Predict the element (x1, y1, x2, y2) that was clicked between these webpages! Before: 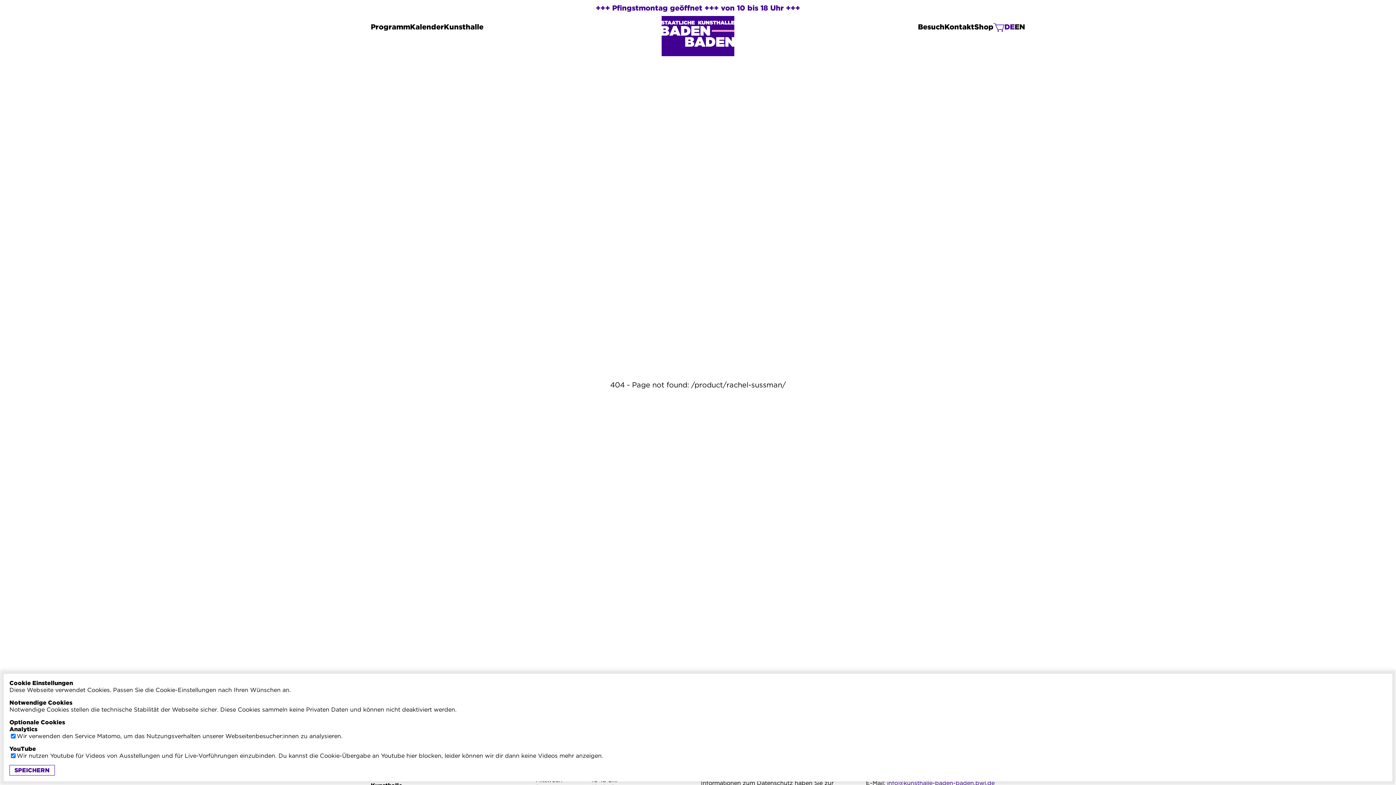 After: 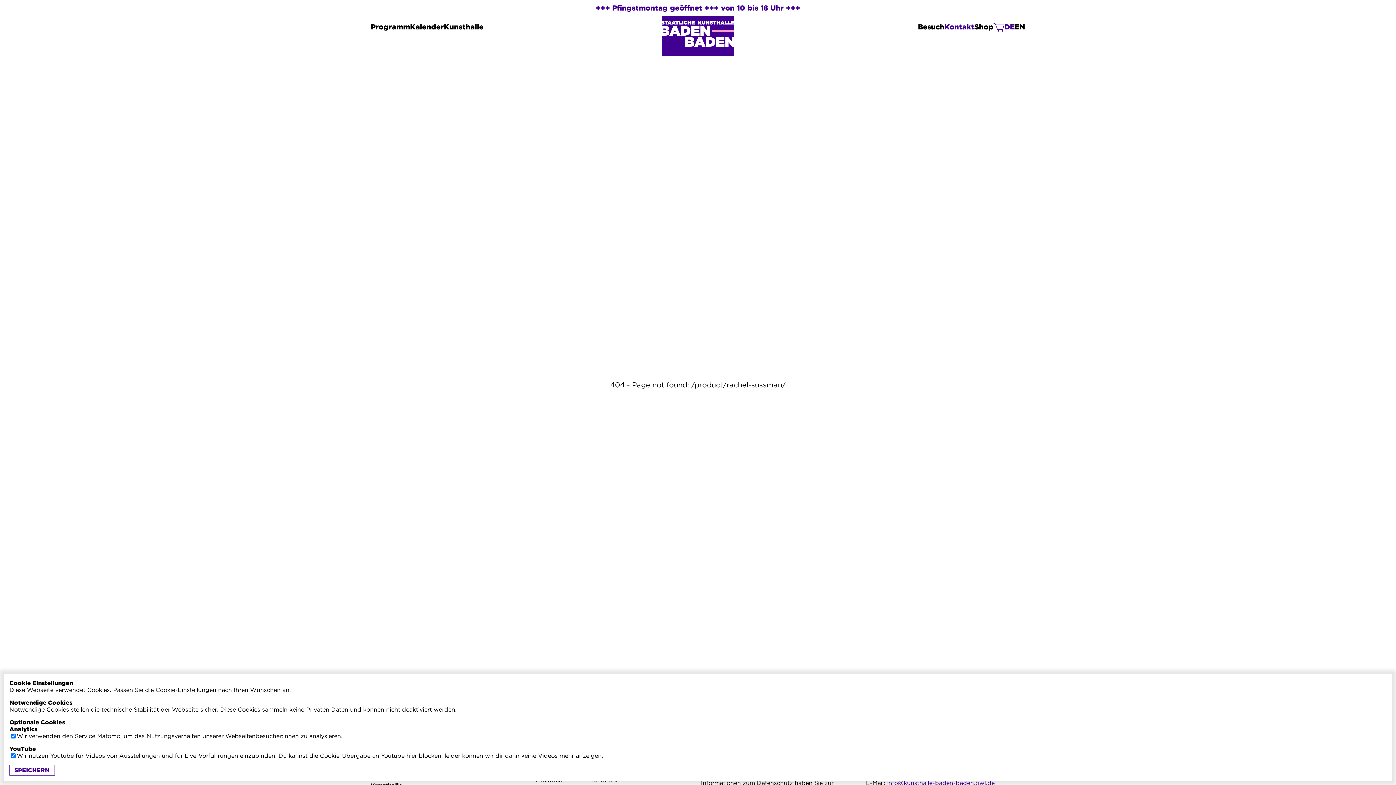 Action: label: Kontakt bbox: (944, 22, 974, 31)